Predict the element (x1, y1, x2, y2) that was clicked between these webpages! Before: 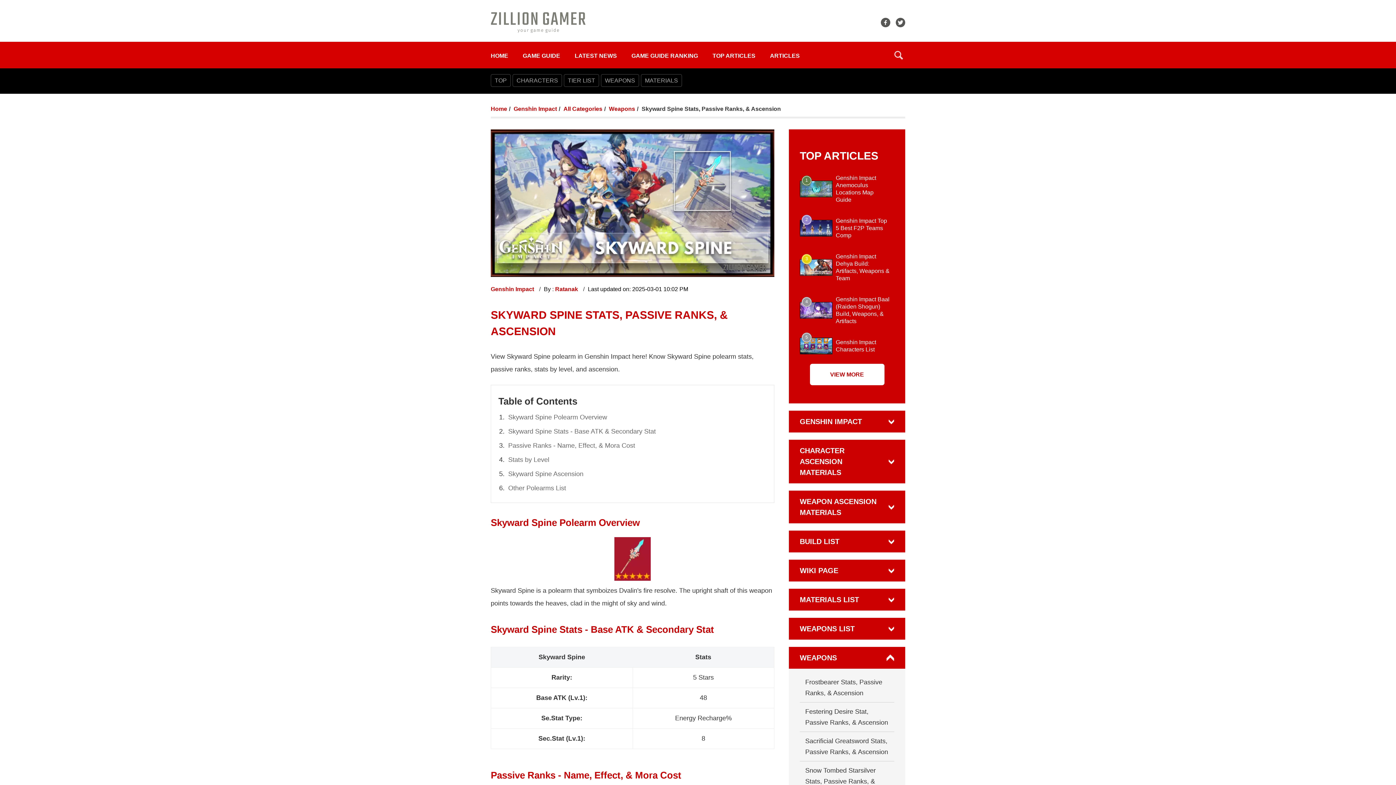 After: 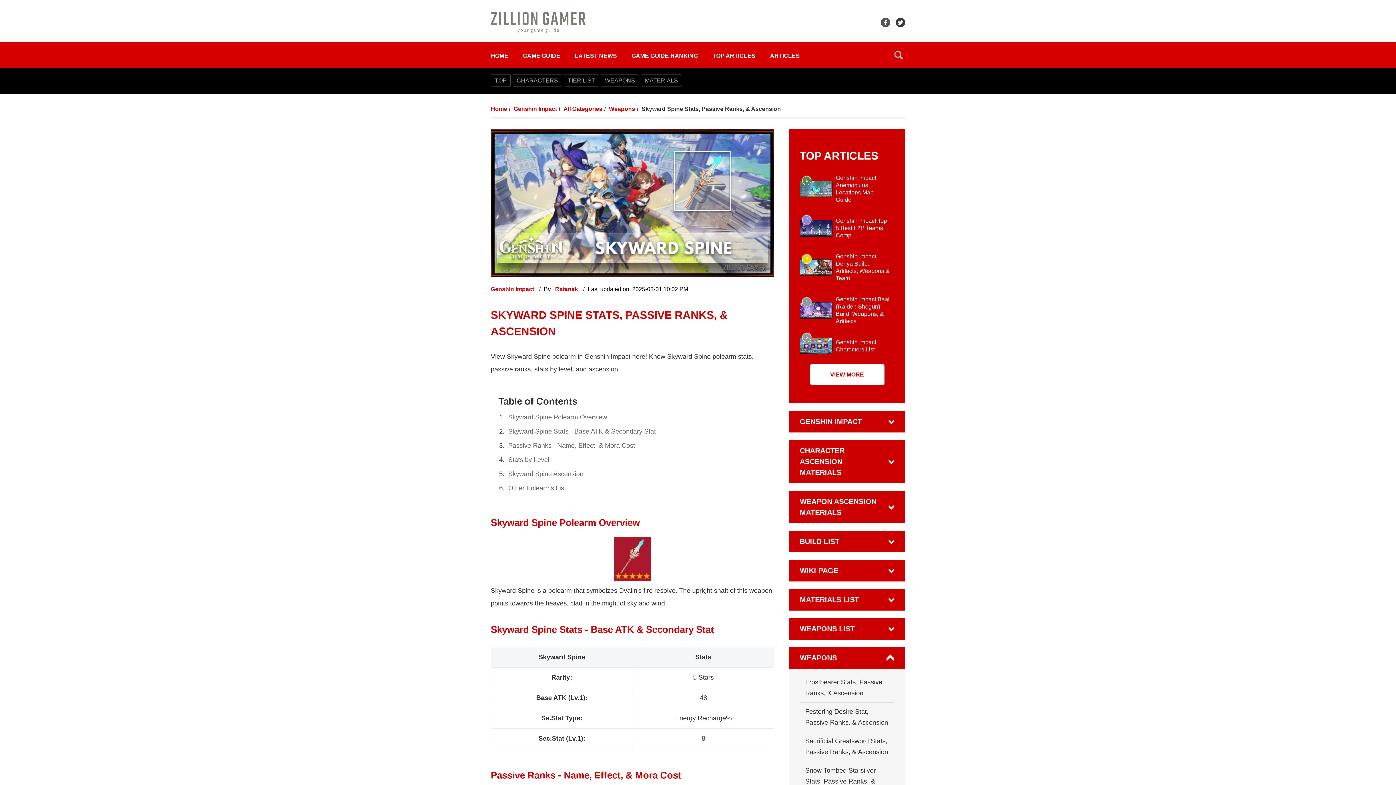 Action: bbox: (896, 17, 905, 27) label:  